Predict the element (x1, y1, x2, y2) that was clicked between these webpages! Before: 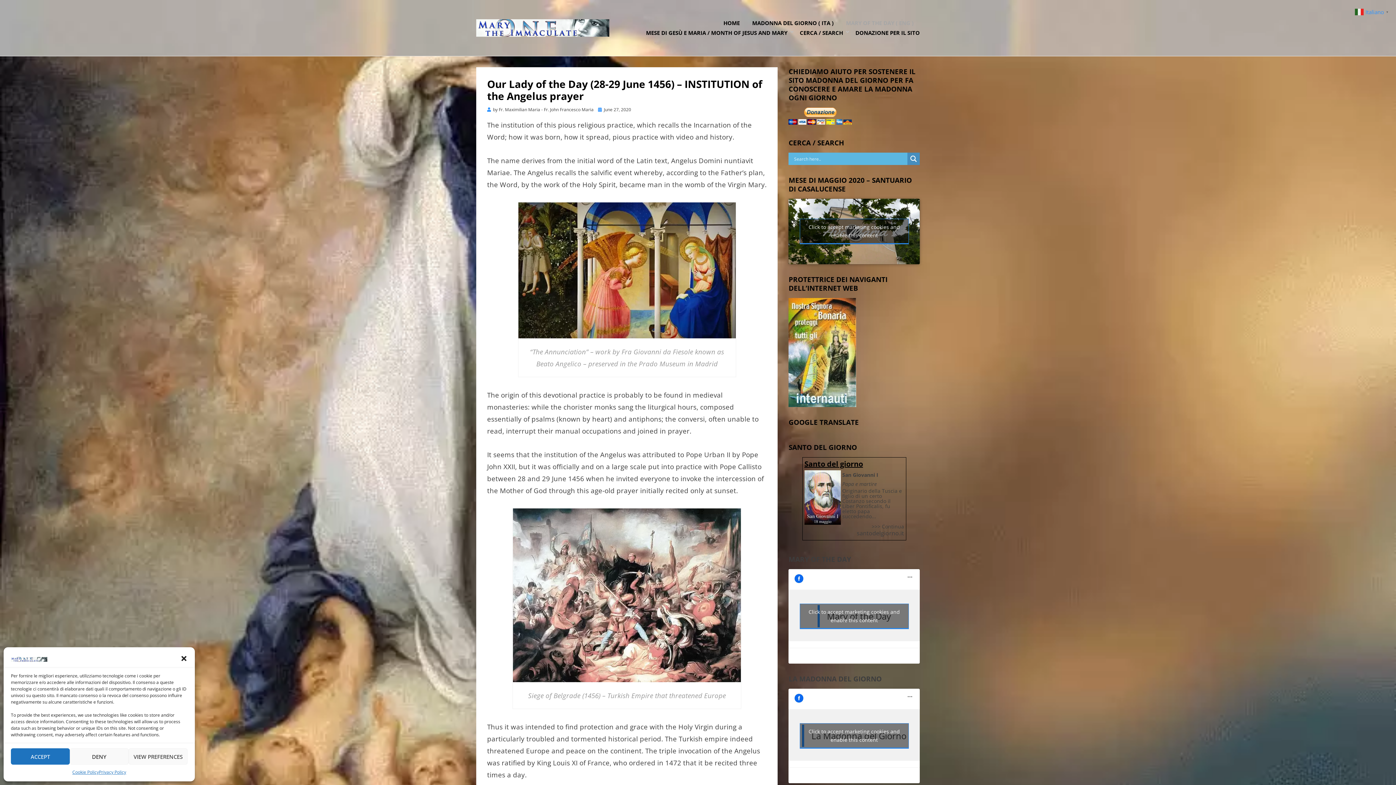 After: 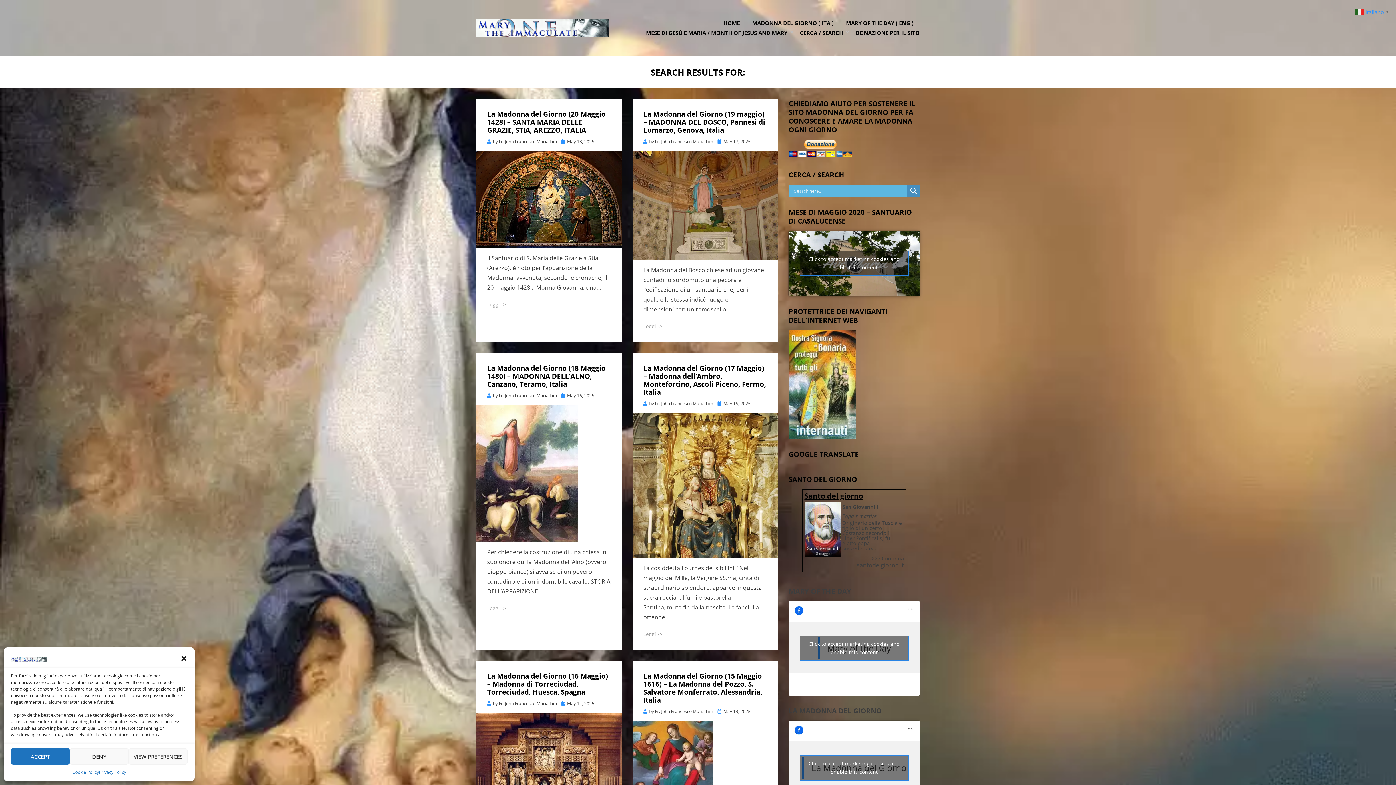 Action: bbox: (907, 152, 920, 165) label: Search magnifier button